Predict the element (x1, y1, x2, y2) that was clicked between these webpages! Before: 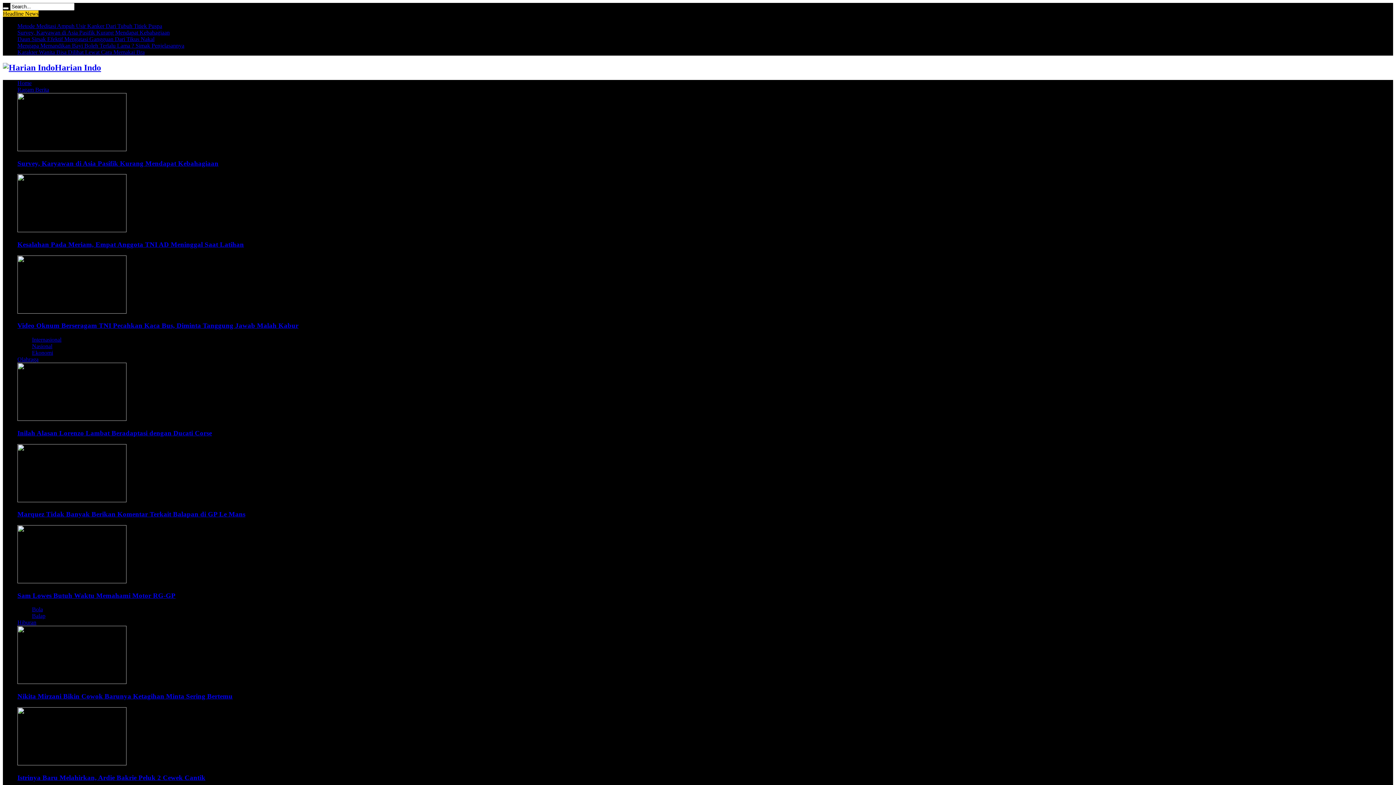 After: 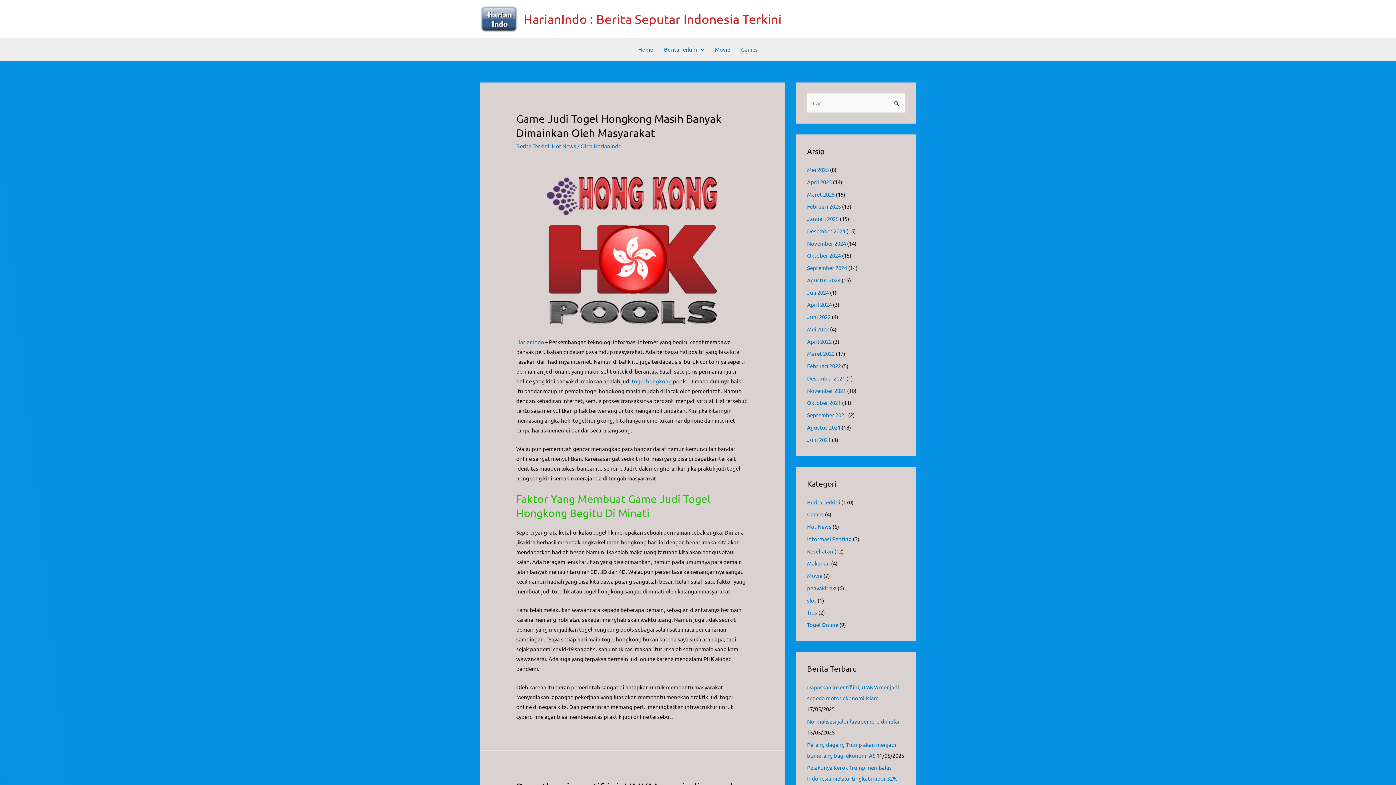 Action: bbox: (17, 159, 218, 167) label: Survey, Karyawan di Asia Pasifik Kurang Mendapat Kebahagiaan